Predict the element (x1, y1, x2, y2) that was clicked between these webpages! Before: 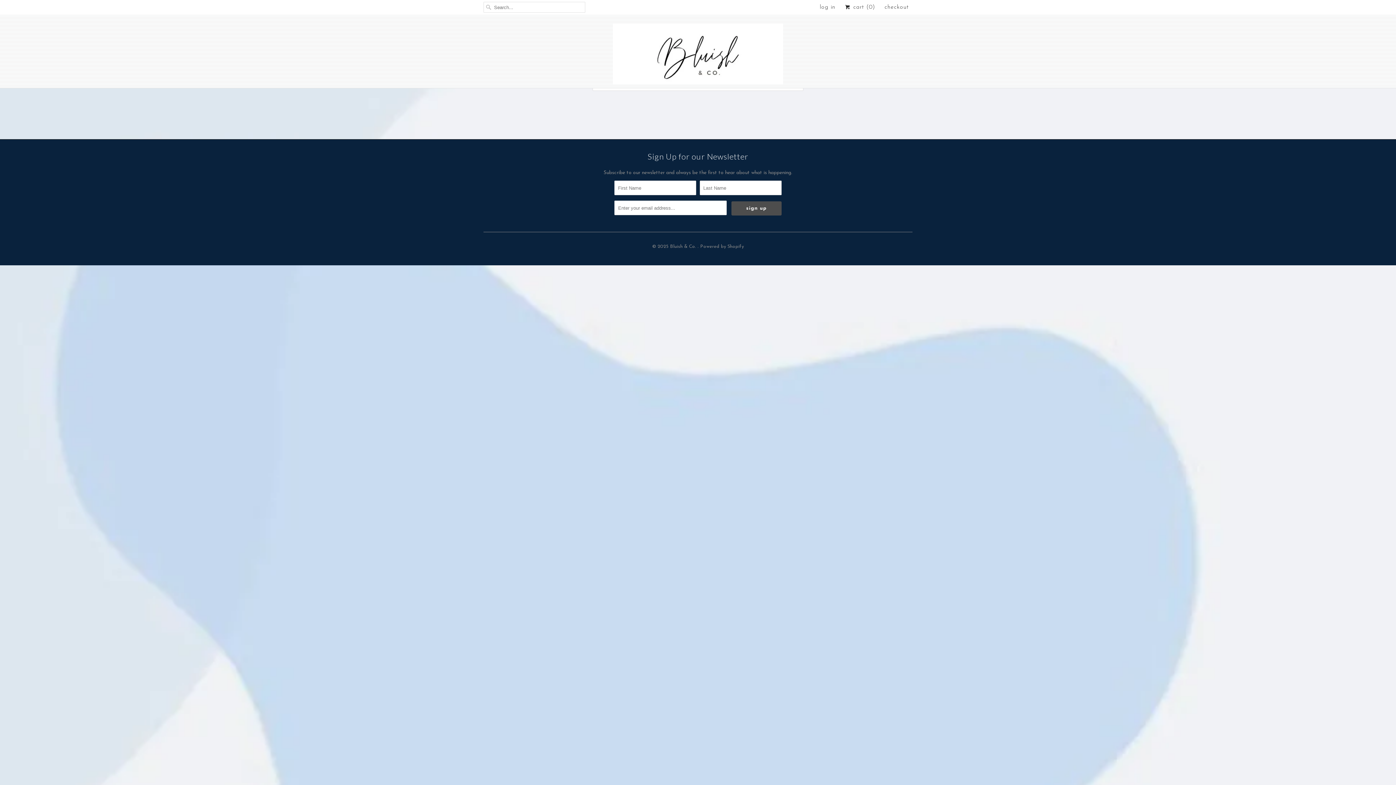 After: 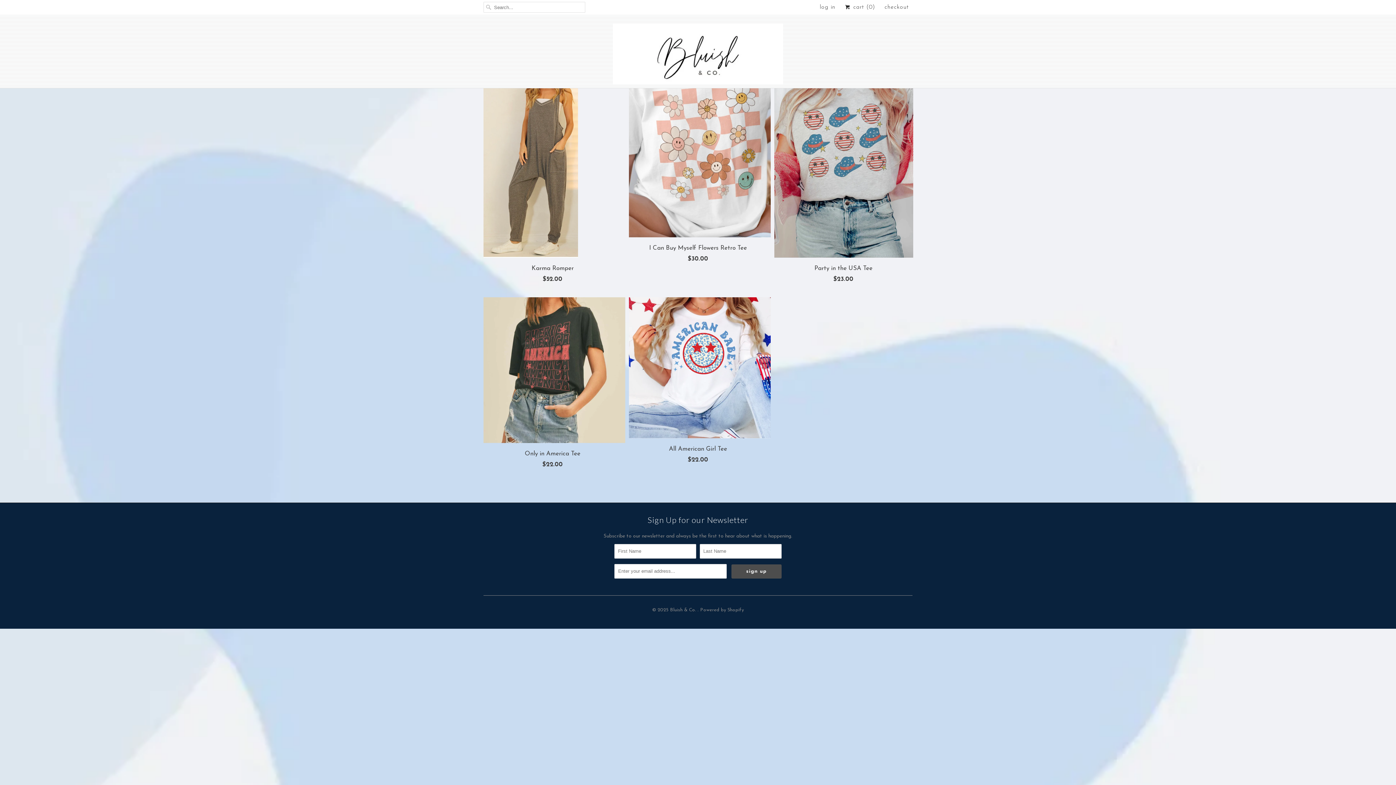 Action: bbox: (670, 239, 697, 249) label: Bluish & Co. 